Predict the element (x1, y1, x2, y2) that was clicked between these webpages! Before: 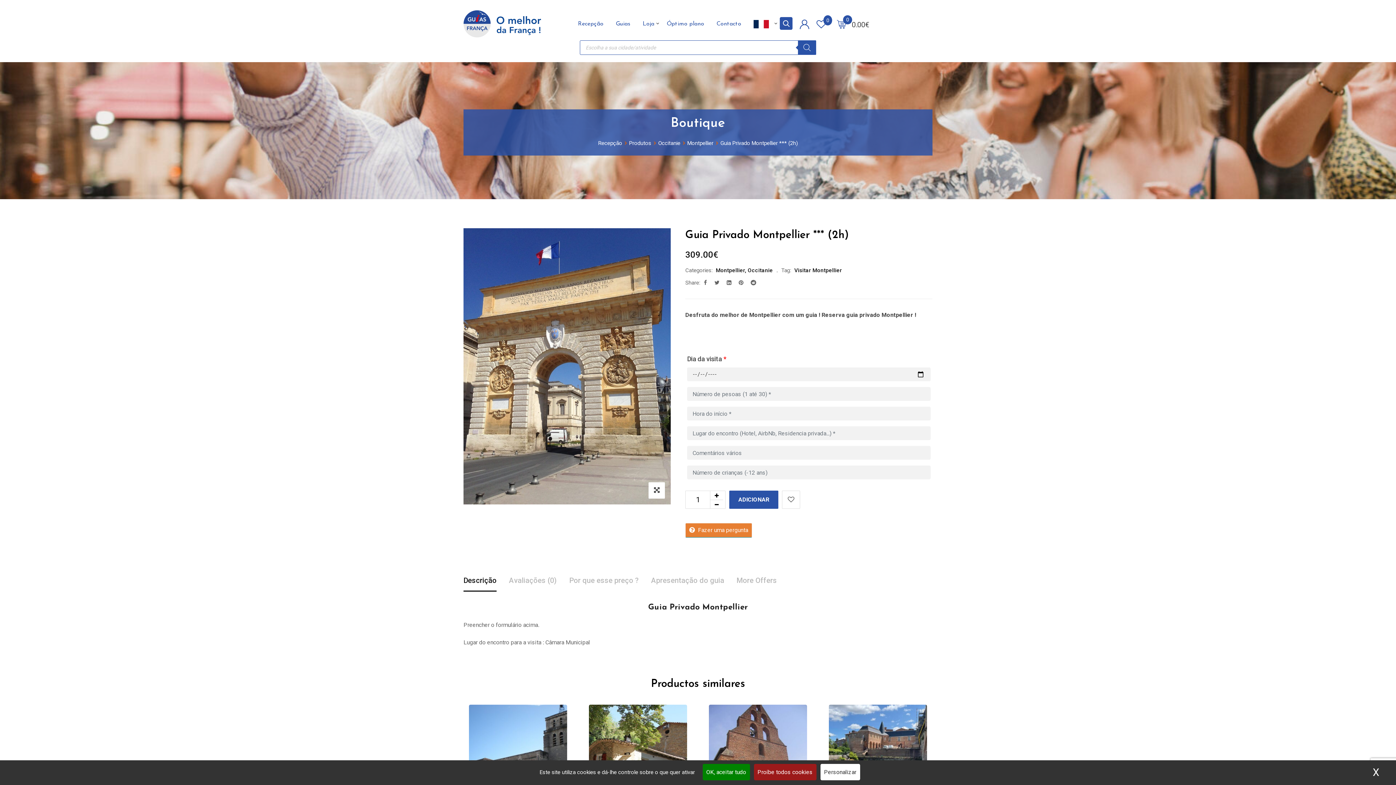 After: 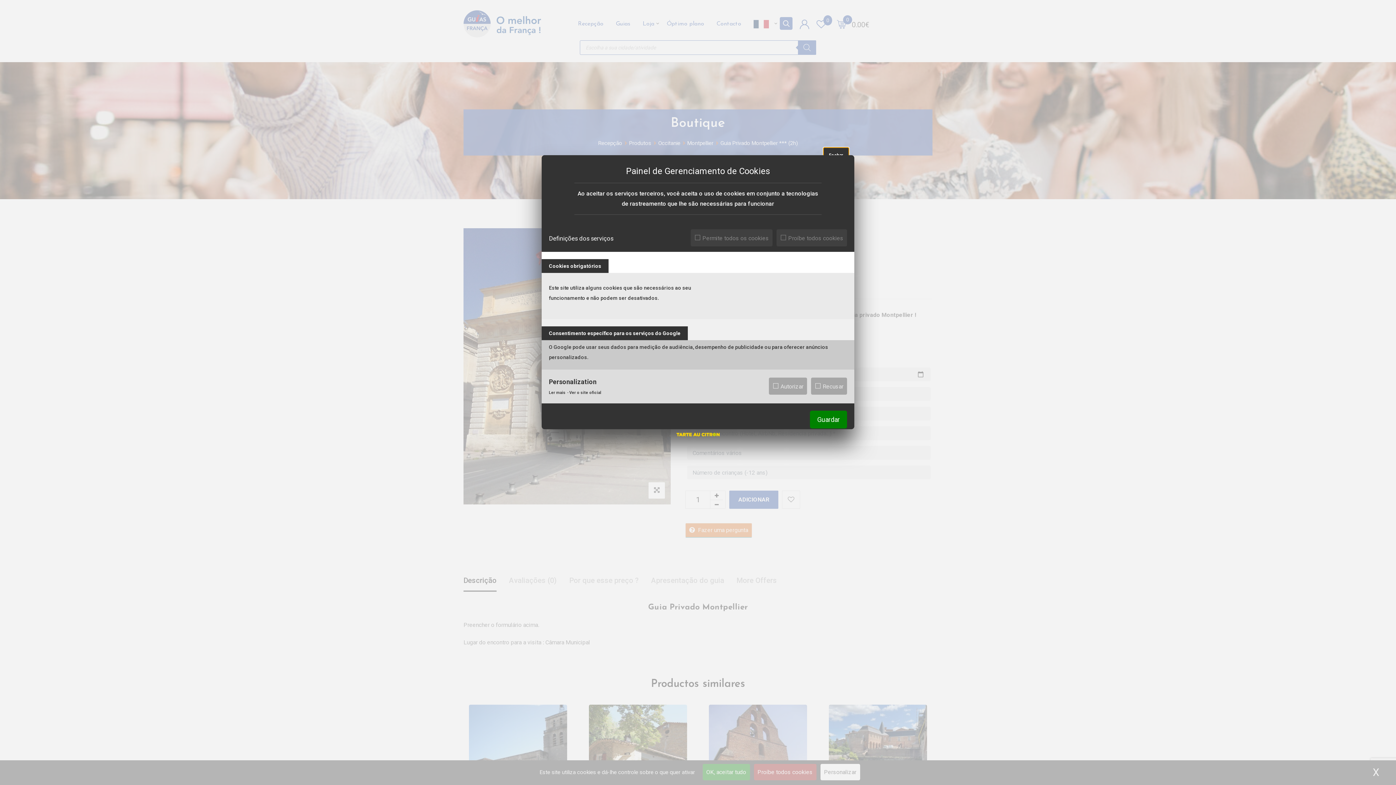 Action: bbox: (820, 764, 860, 780) label: Personalizar (janela modal)